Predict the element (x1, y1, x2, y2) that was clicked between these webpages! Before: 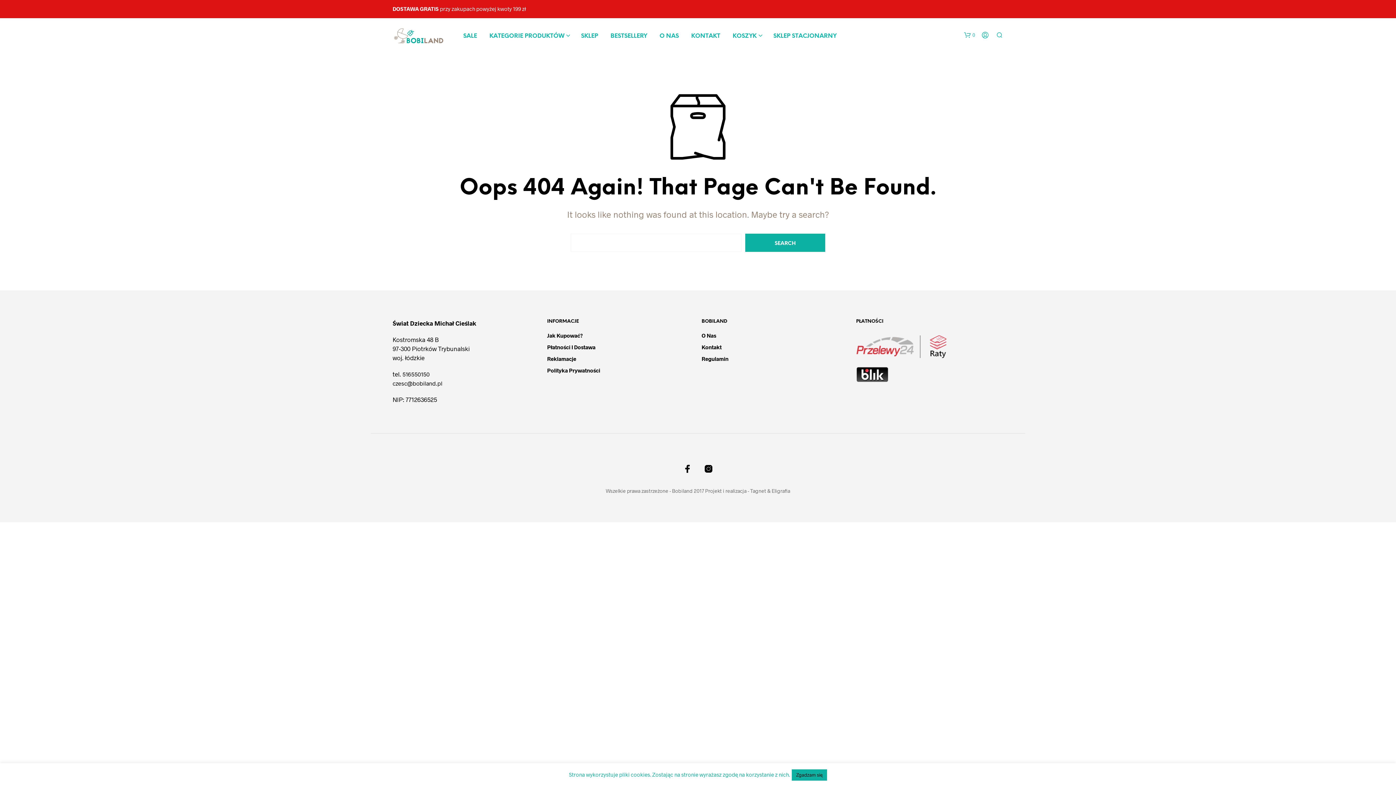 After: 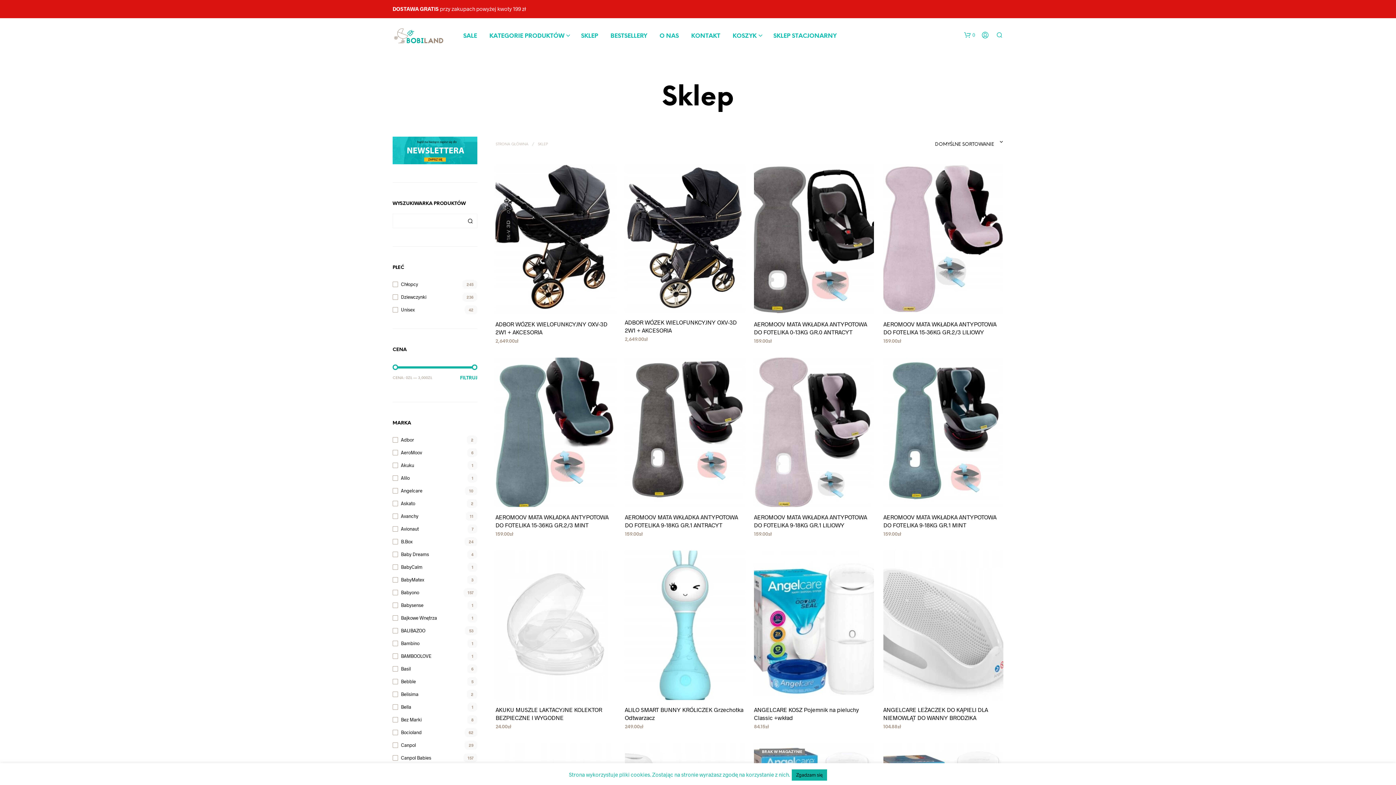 Action: bbox: (575, 31, 612, 41) label: SKLEP